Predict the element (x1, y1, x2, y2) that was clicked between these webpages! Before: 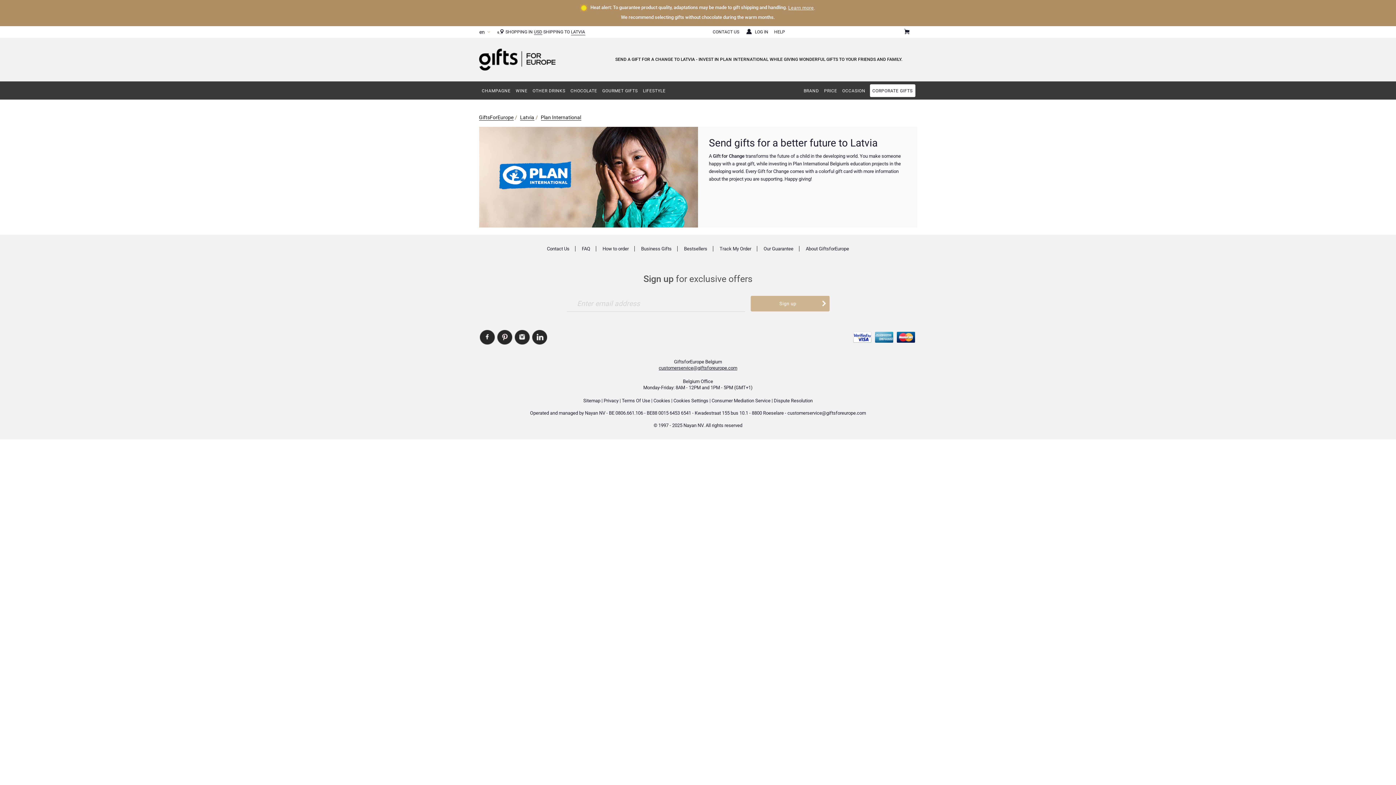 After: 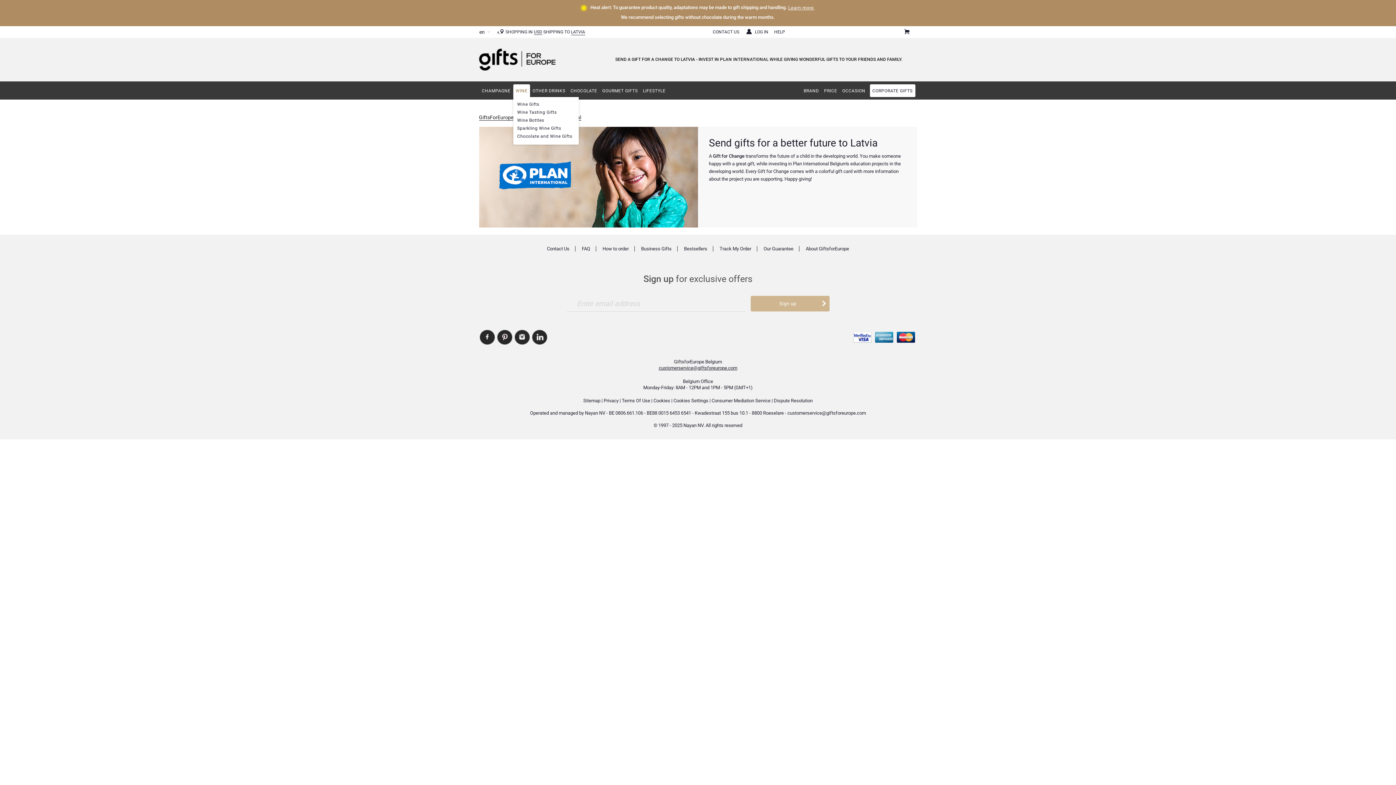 Action: bbox: (513, 84, 530, 96) label: WINE